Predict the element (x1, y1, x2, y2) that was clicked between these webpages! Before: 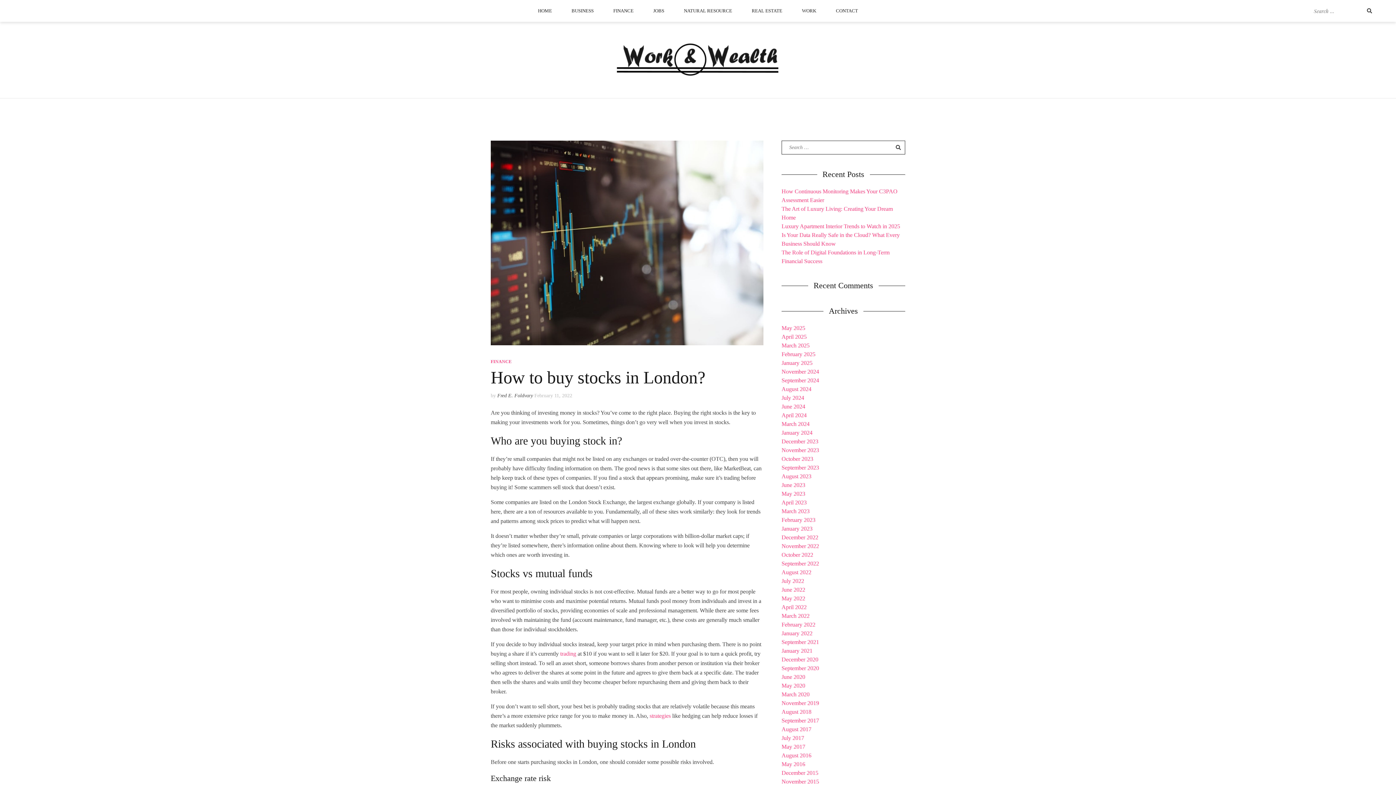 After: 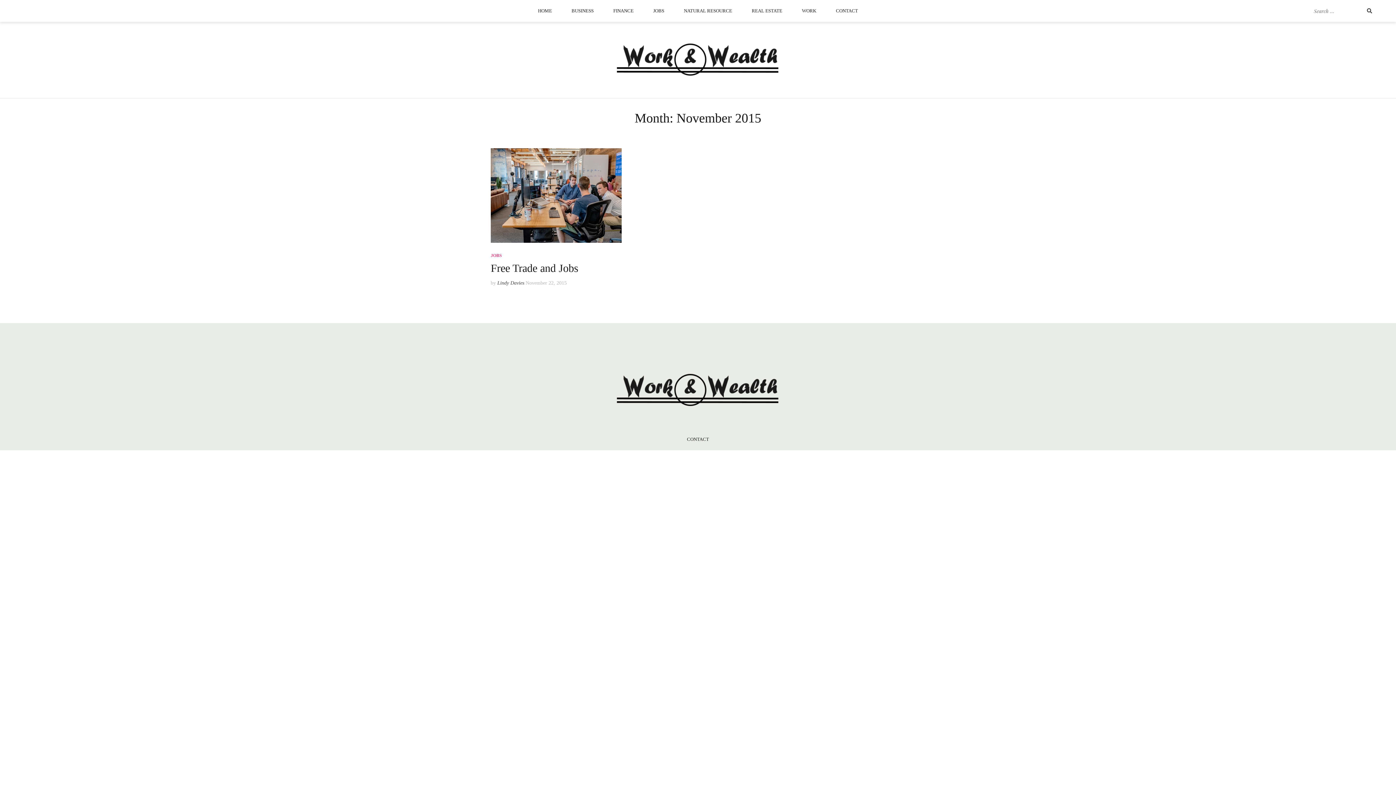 Action: label: November 2015 bbox: (781, 778, 819, 785)